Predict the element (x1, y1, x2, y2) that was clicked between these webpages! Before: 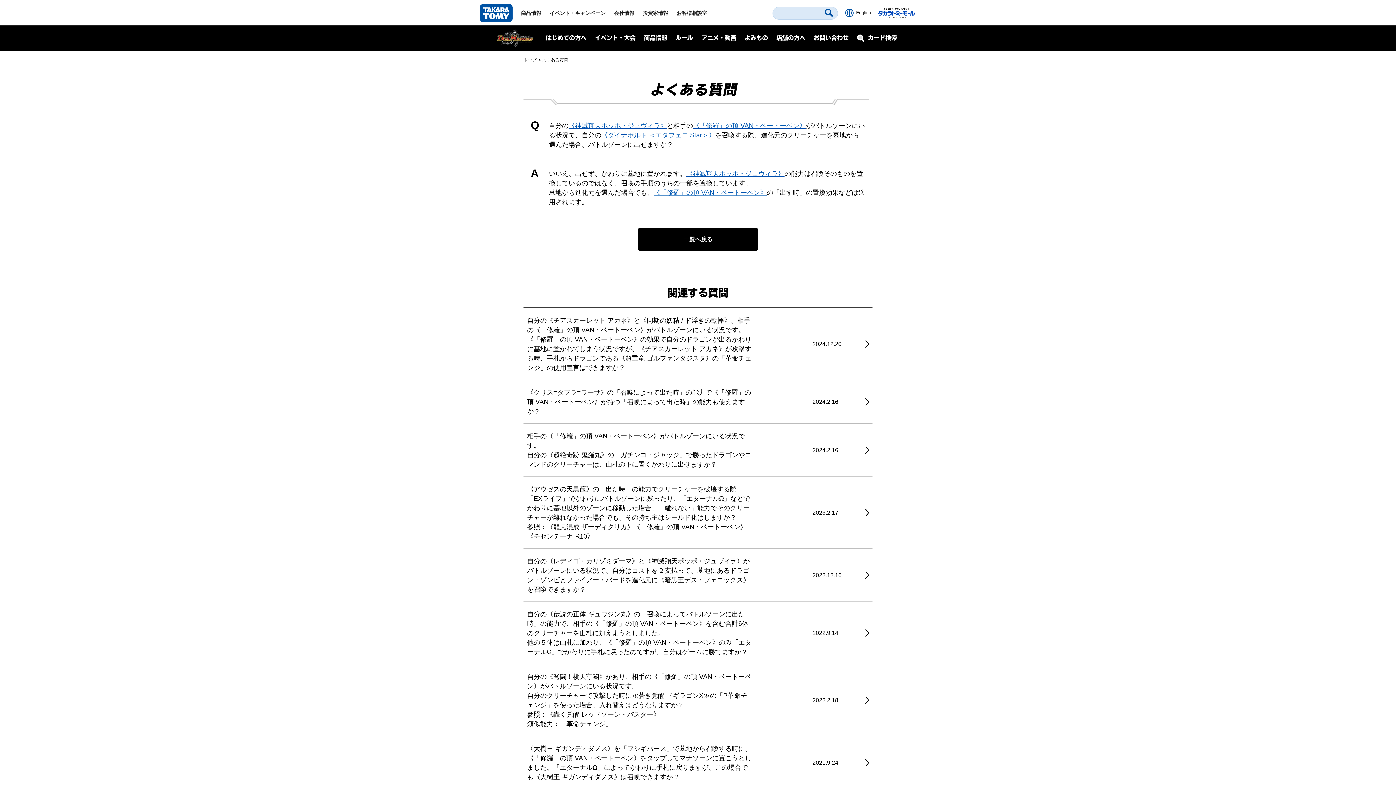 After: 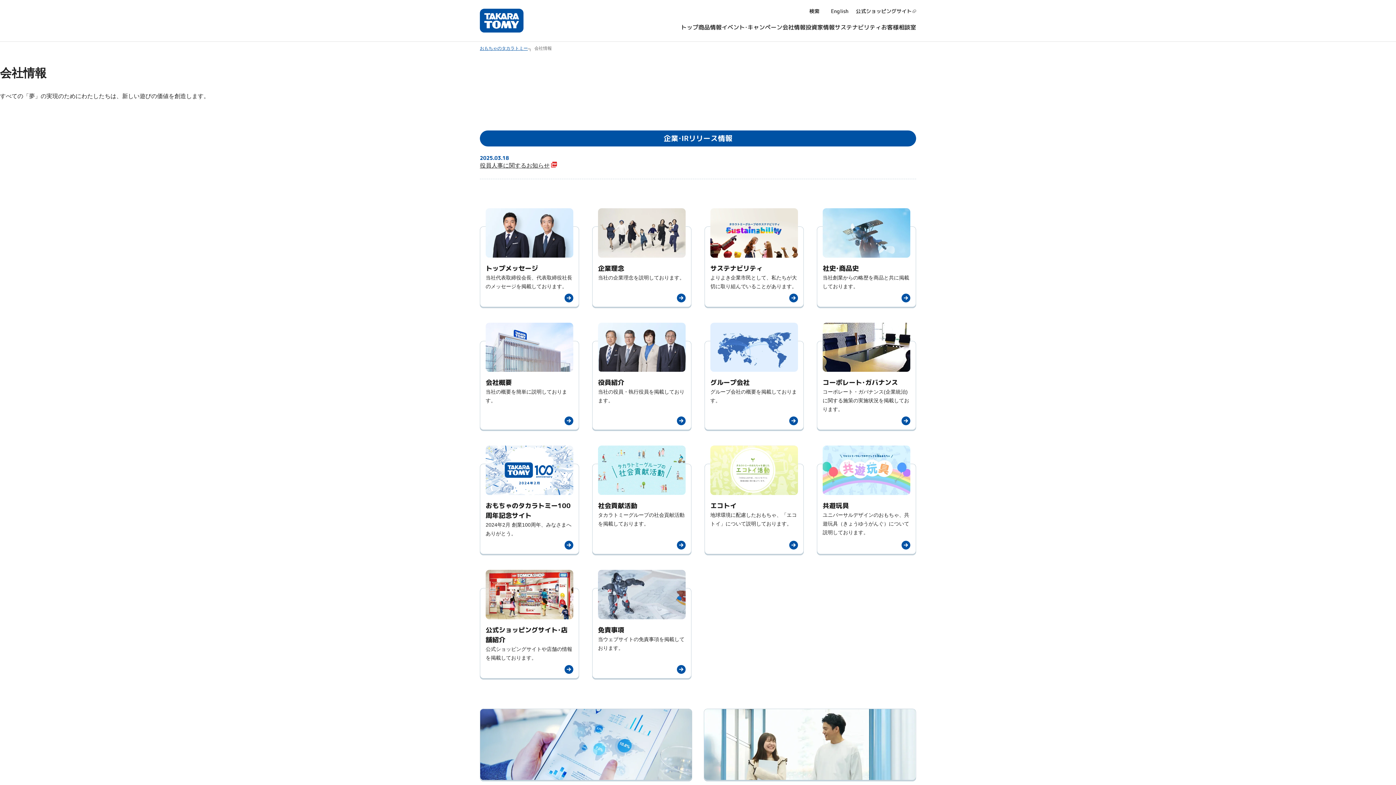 Action: bbox: (614, 0, 634, 26) label: 会社情報